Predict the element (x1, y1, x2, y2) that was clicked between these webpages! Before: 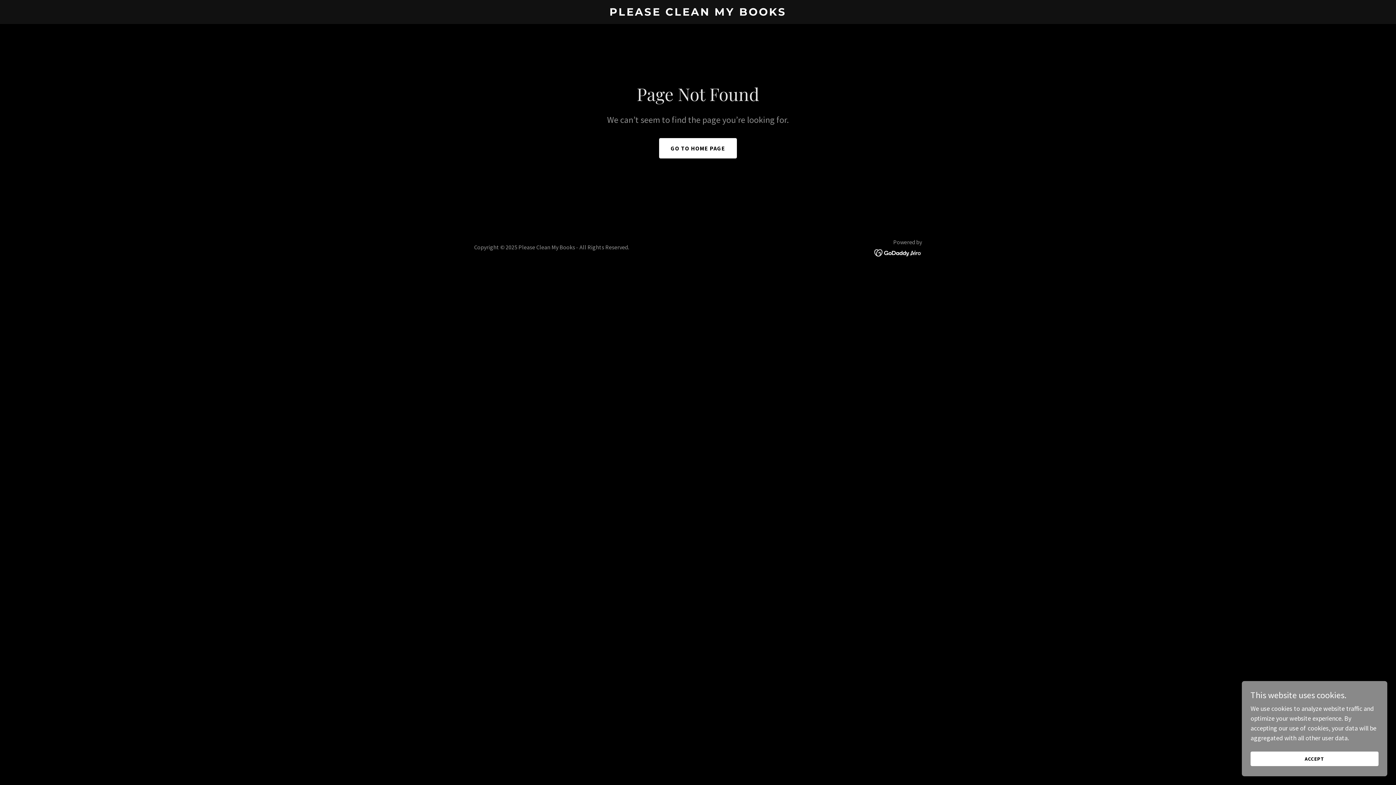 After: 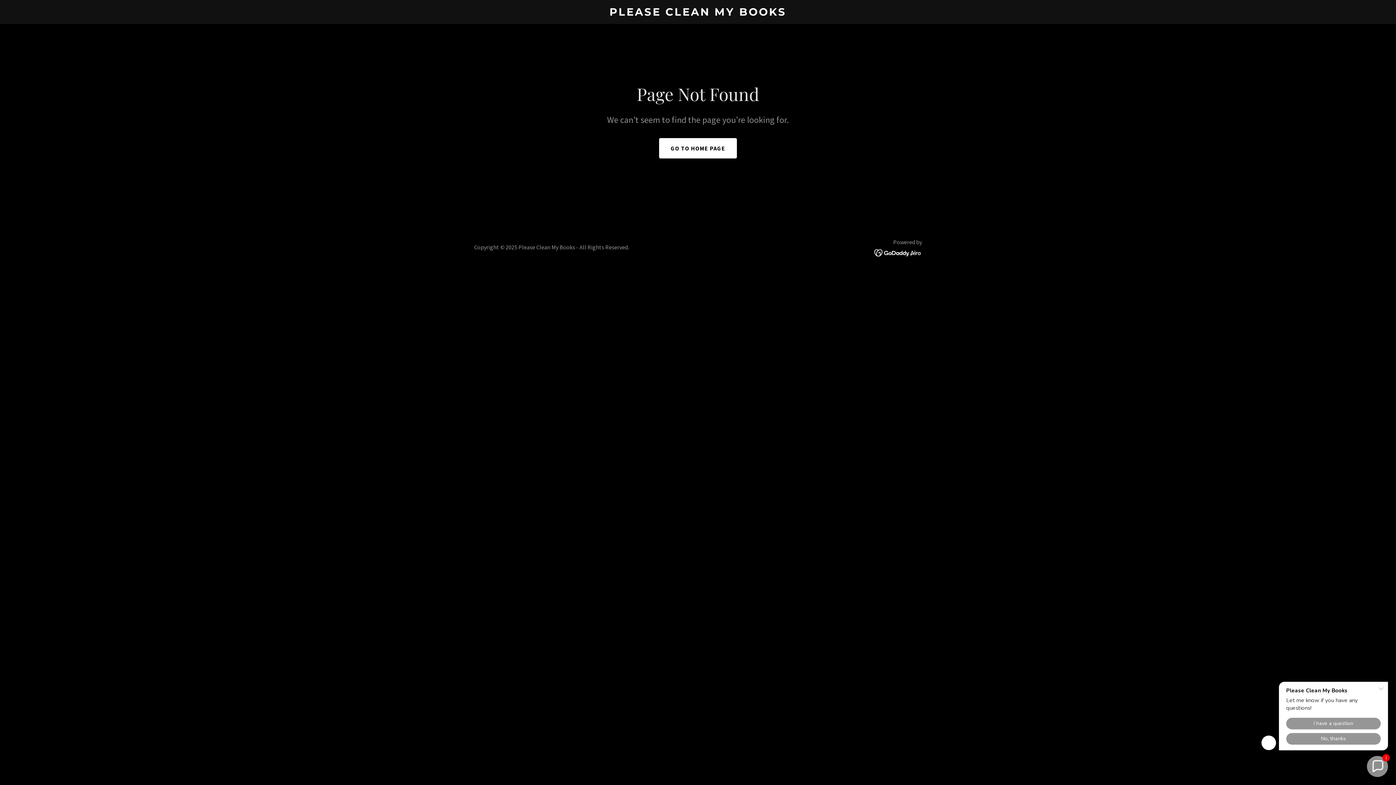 Action: label: ACCEPT bbox: (1250, 752, 1378, 766)